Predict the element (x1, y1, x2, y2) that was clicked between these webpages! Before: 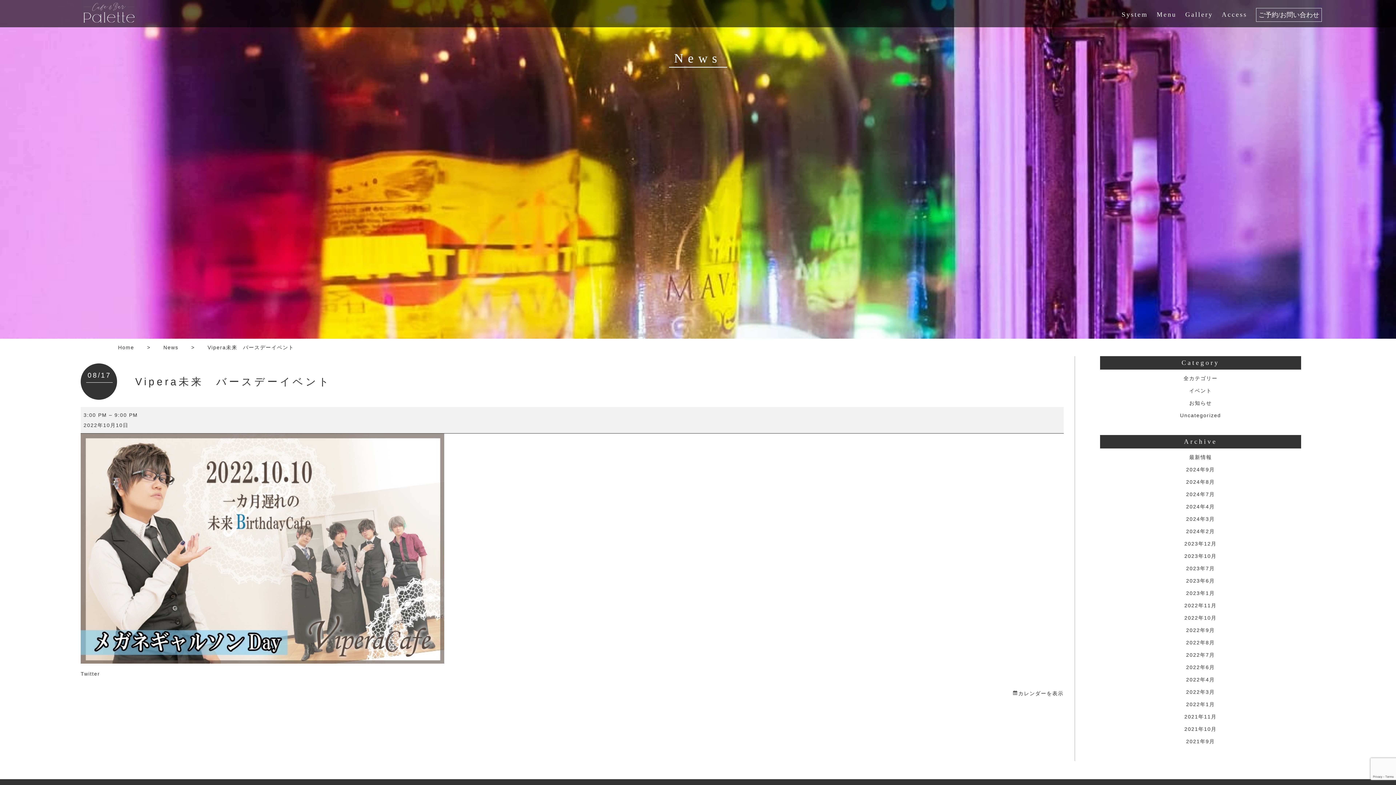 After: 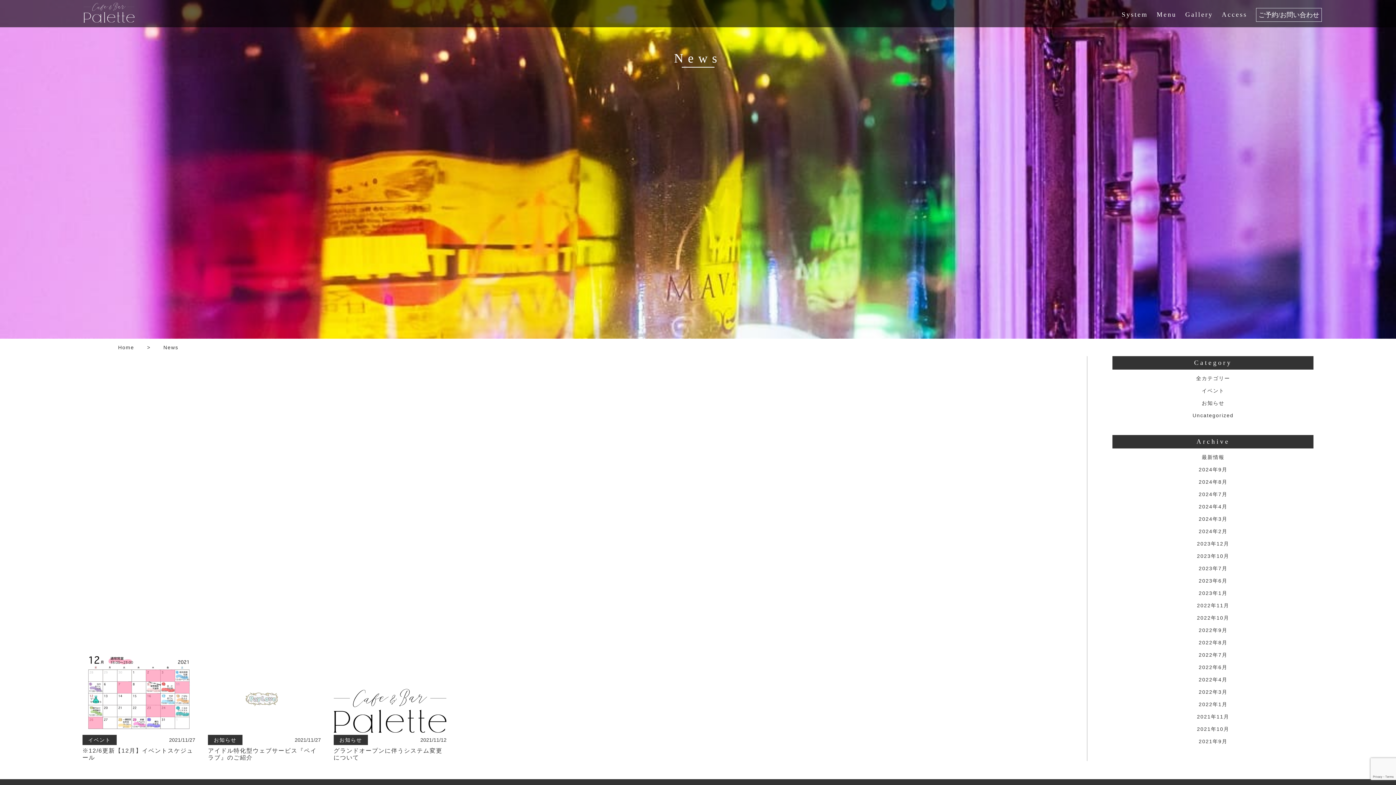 Action: label: 2021年11月 bbox: (1184, 714, 1217, 720)